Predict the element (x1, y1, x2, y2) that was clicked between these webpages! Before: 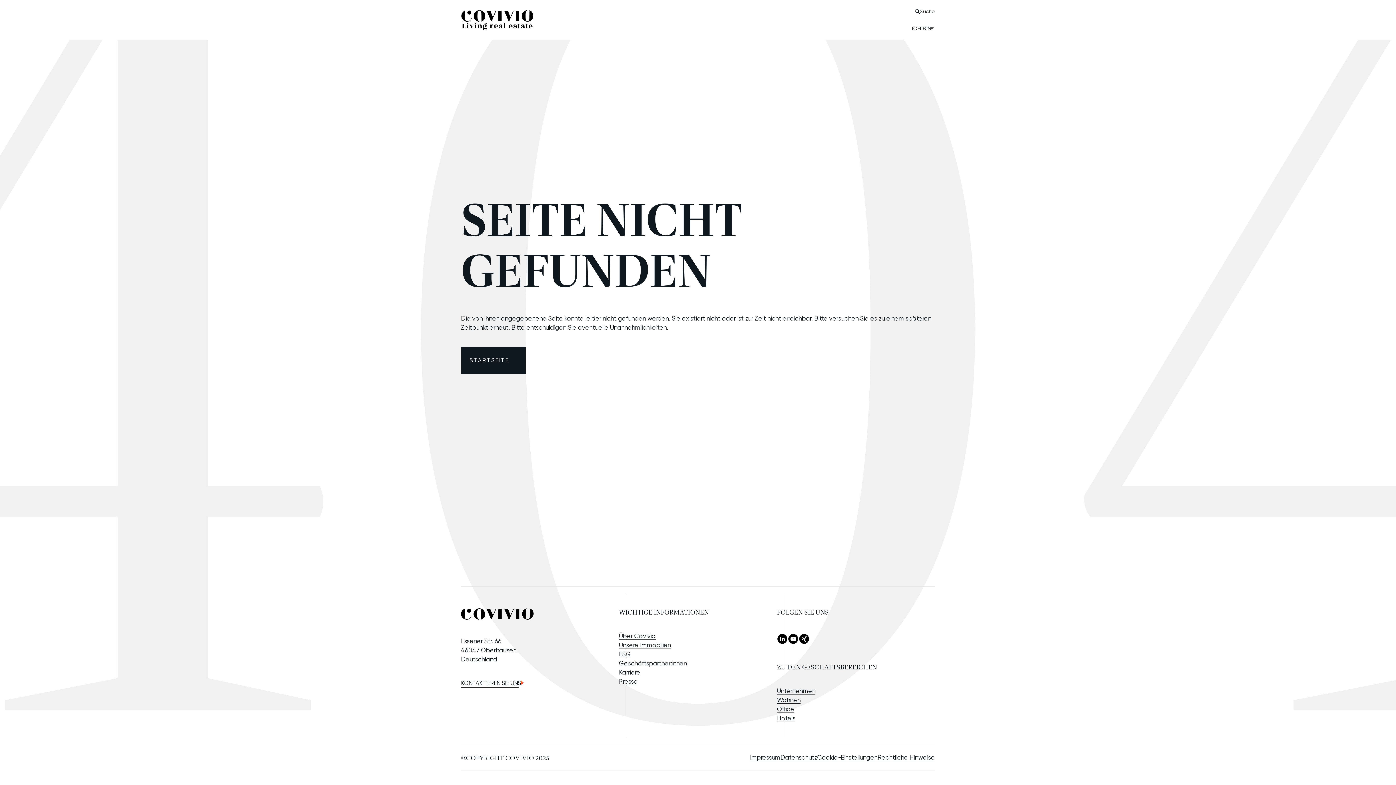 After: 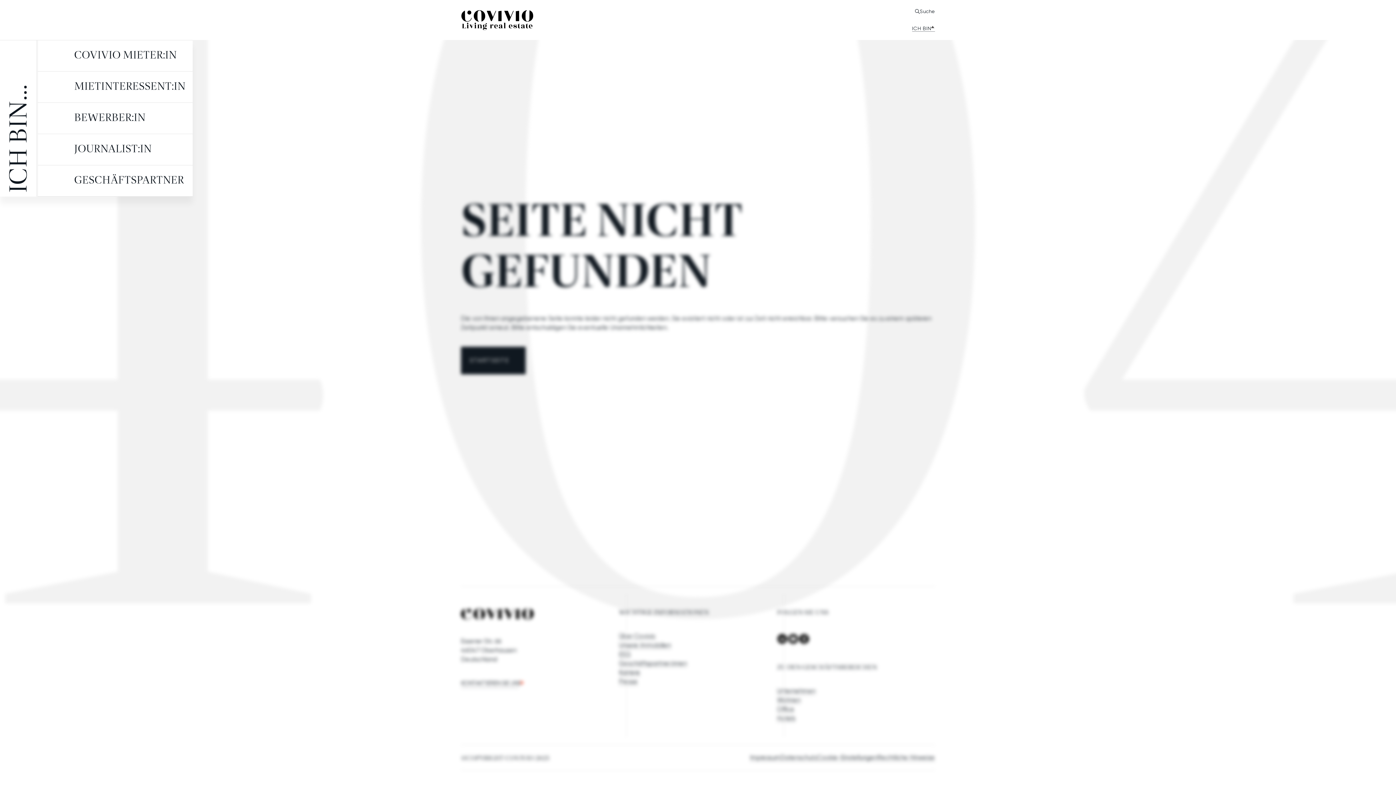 Action: label: ICH BIN bbox: (912, 24, 935, 31)